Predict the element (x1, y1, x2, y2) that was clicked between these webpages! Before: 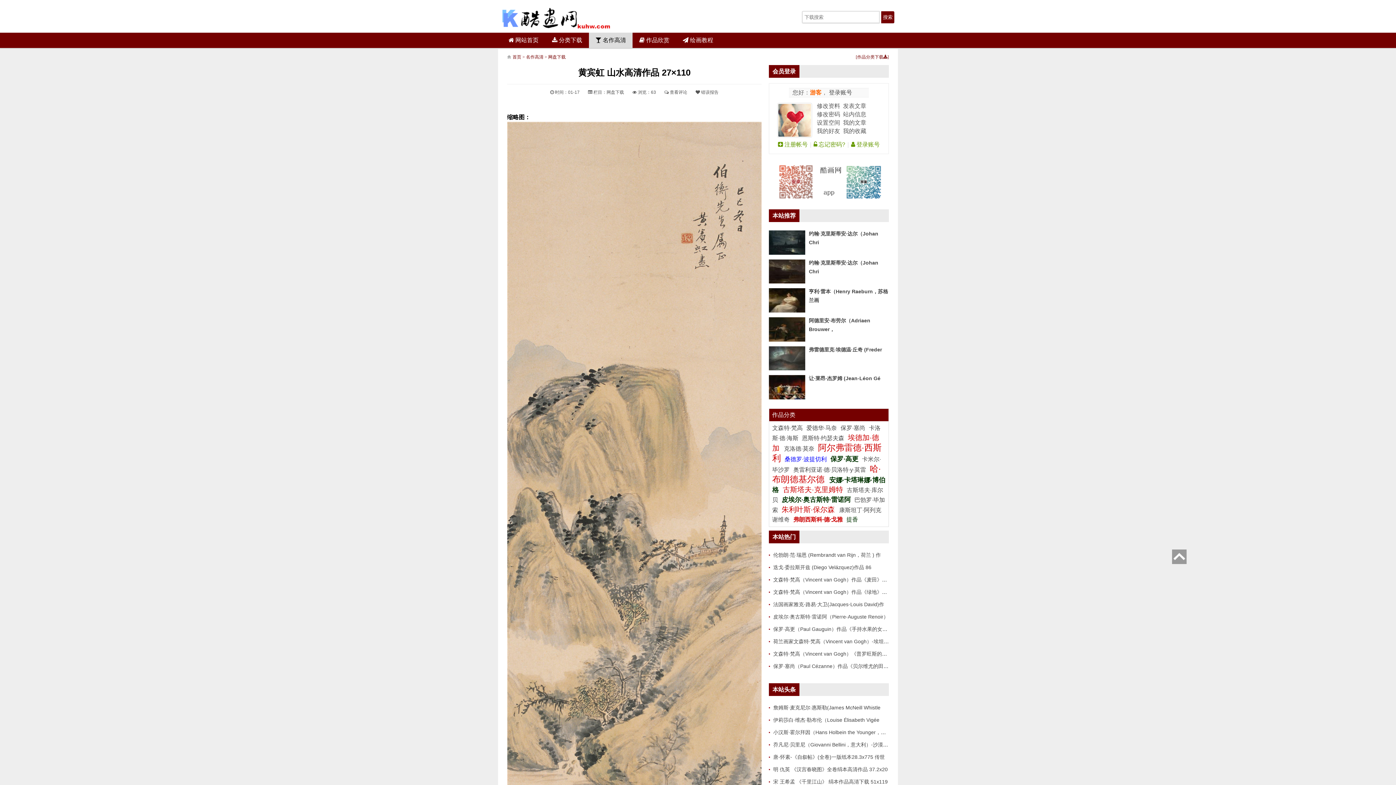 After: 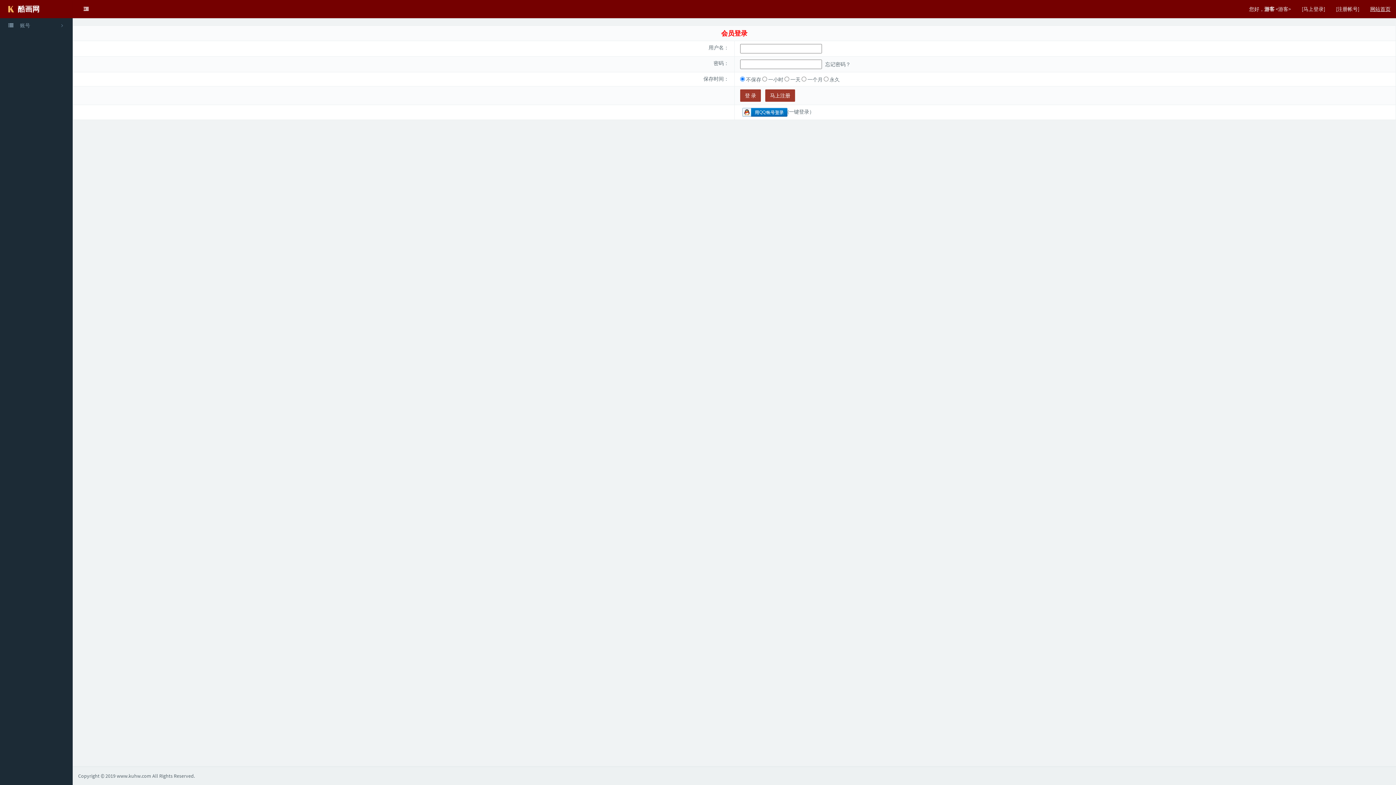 Action: bbox: (851, 141, 880, 147) label:  登录账号